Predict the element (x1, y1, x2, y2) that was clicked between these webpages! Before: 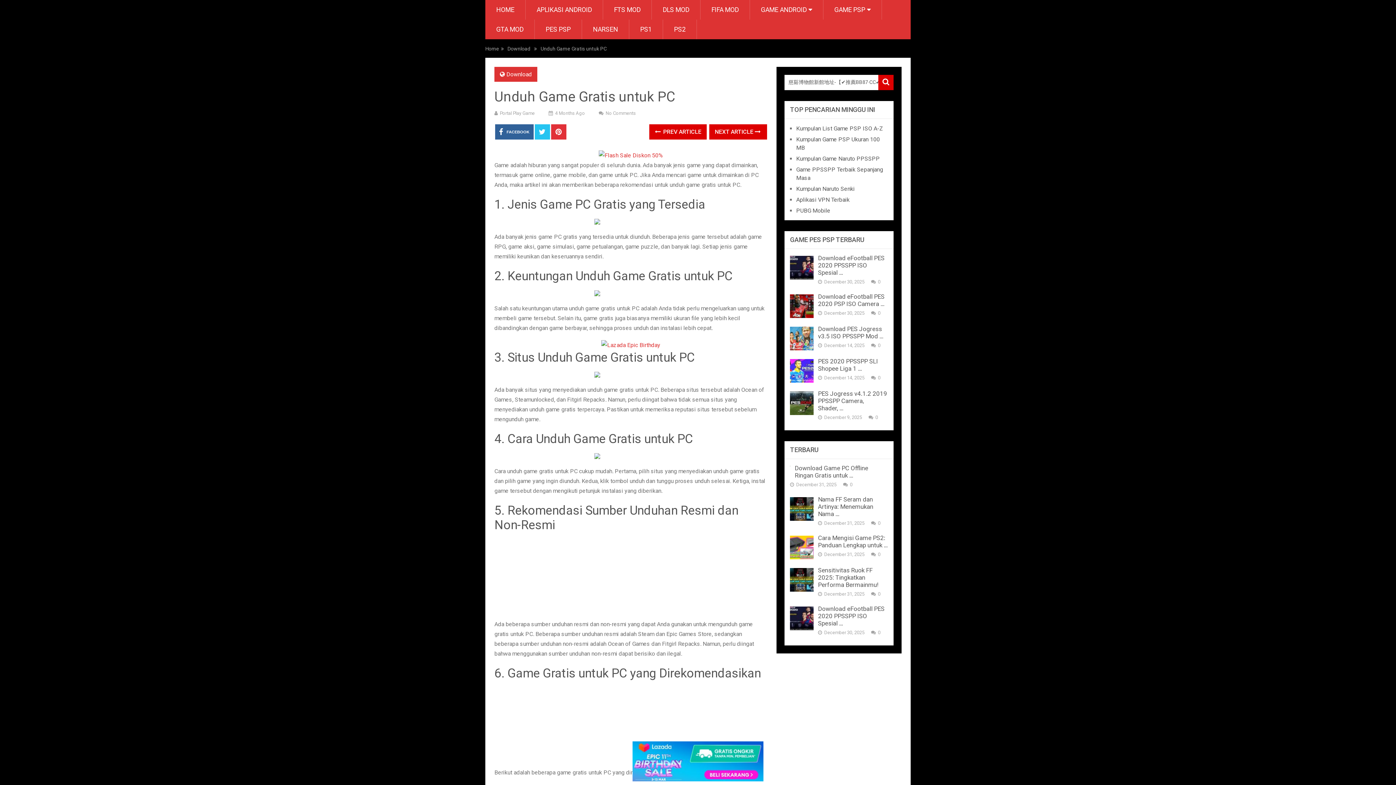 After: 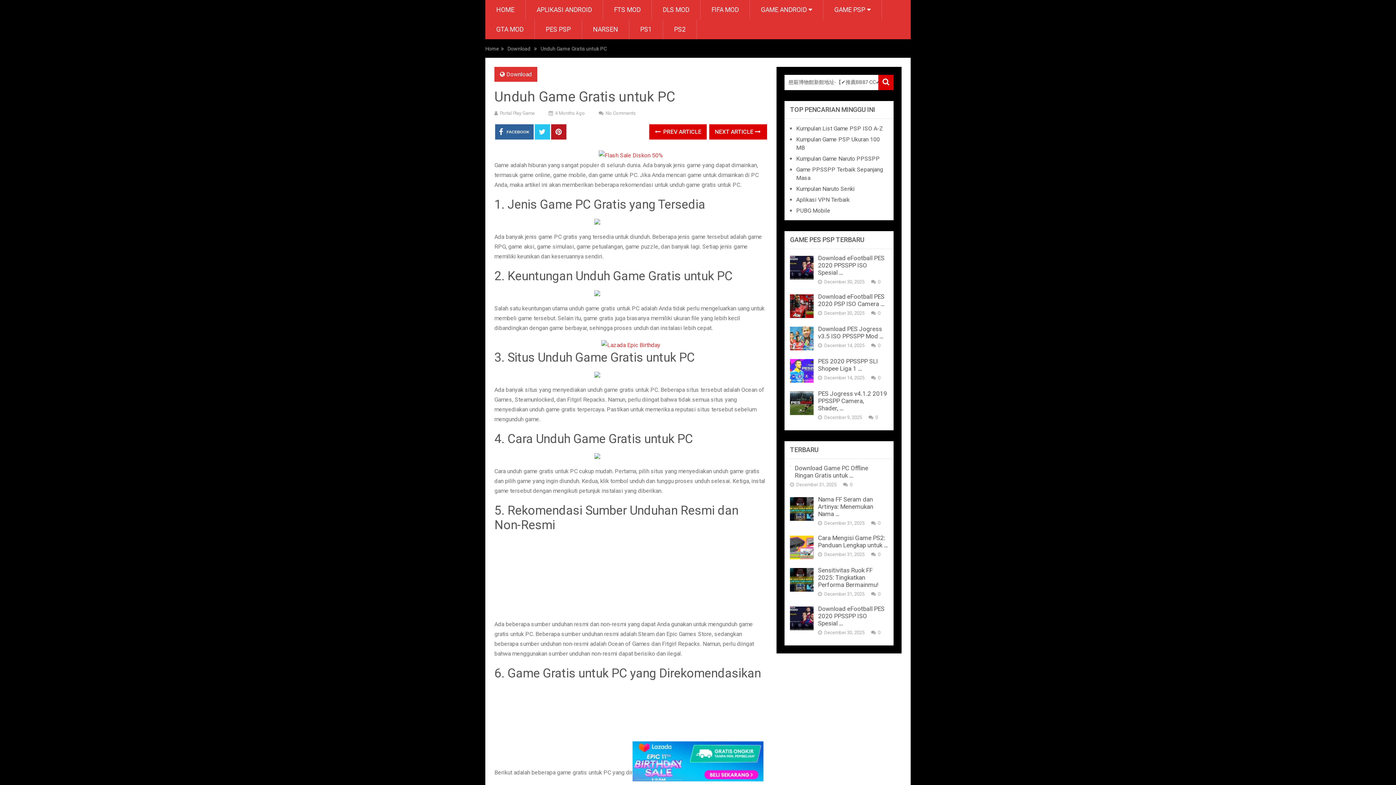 Action: bbox: (551, 124, 566, 139)